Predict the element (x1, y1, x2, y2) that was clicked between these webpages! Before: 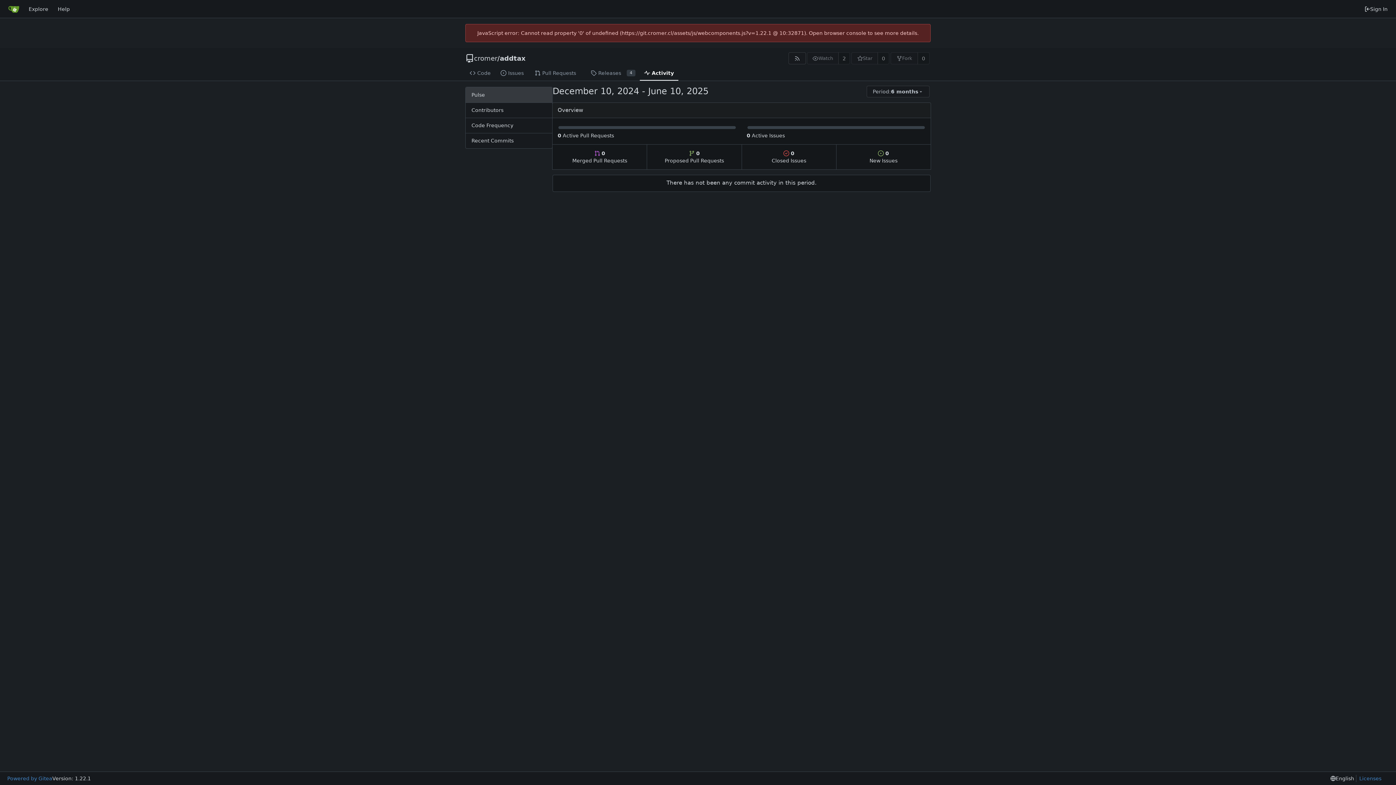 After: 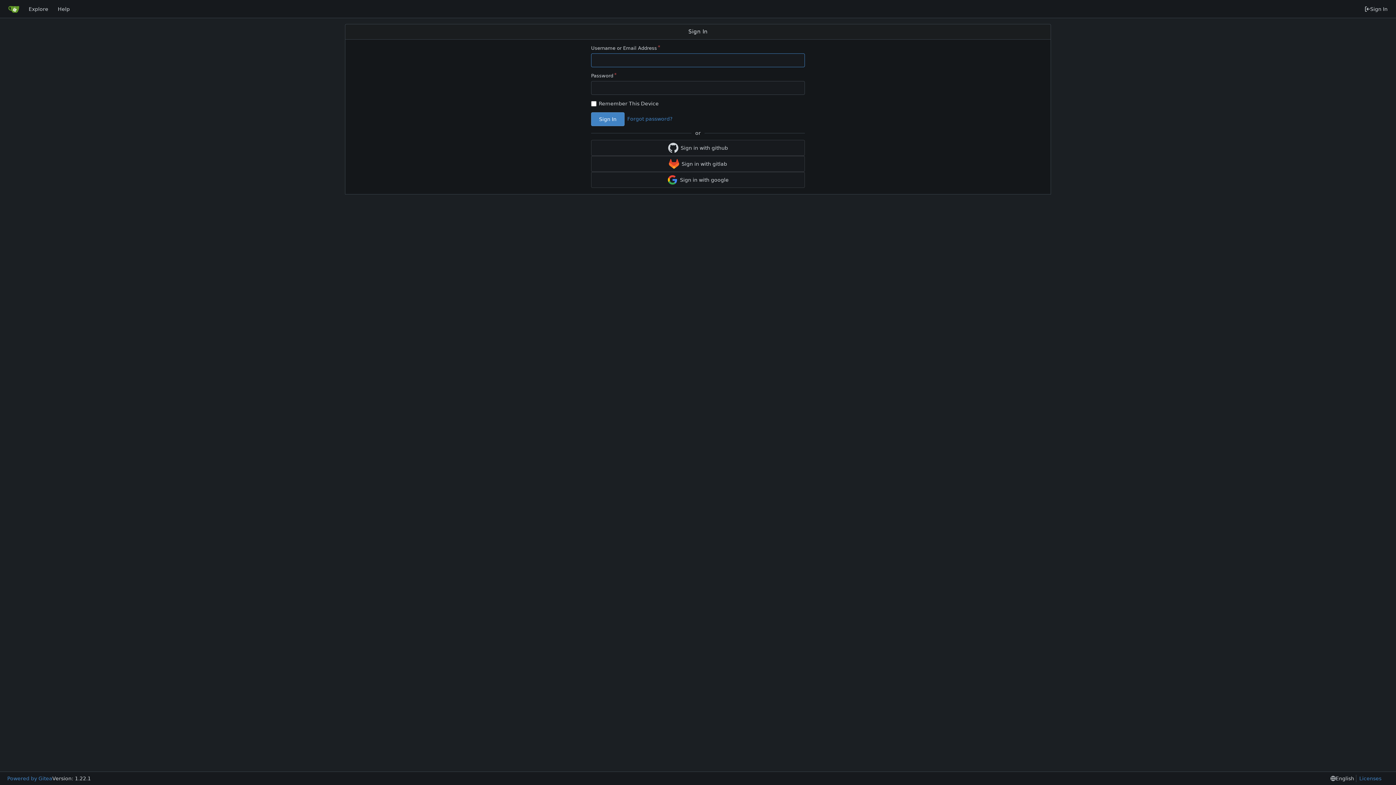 Action: label: Sign In bbox: (1360, 2, 1392, 15)